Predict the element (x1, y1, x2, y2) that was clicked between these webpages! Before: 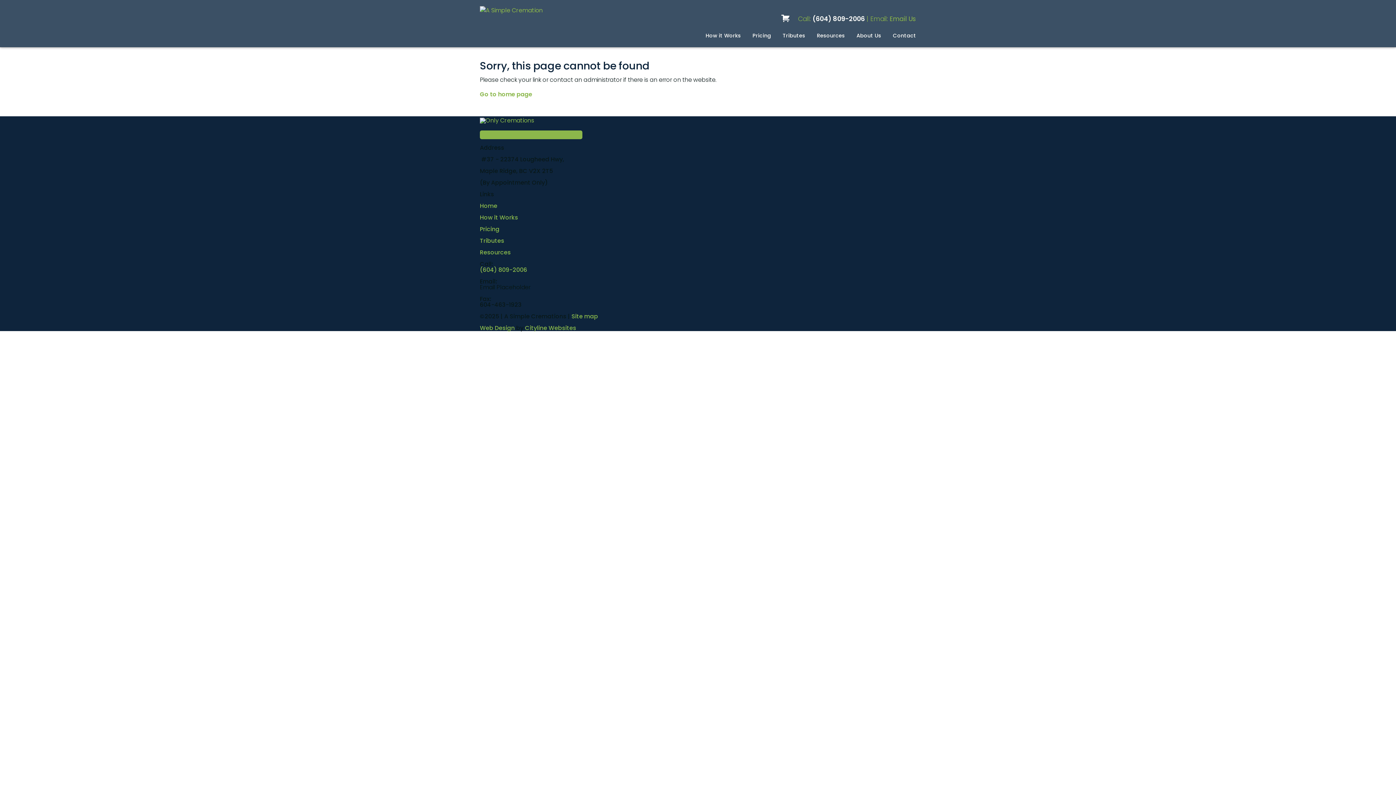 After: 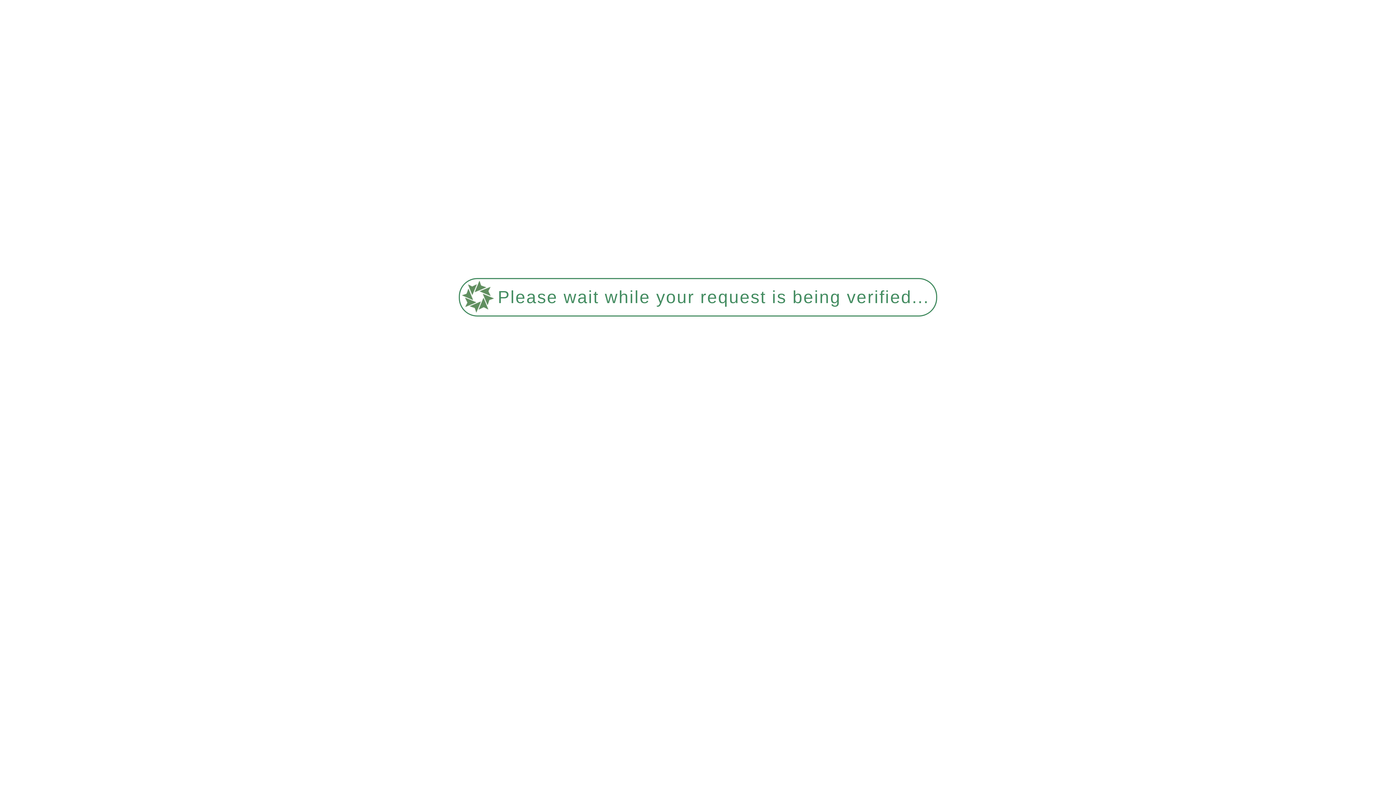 Action: bbox: (705, 32, 741, 39) label: How it Works